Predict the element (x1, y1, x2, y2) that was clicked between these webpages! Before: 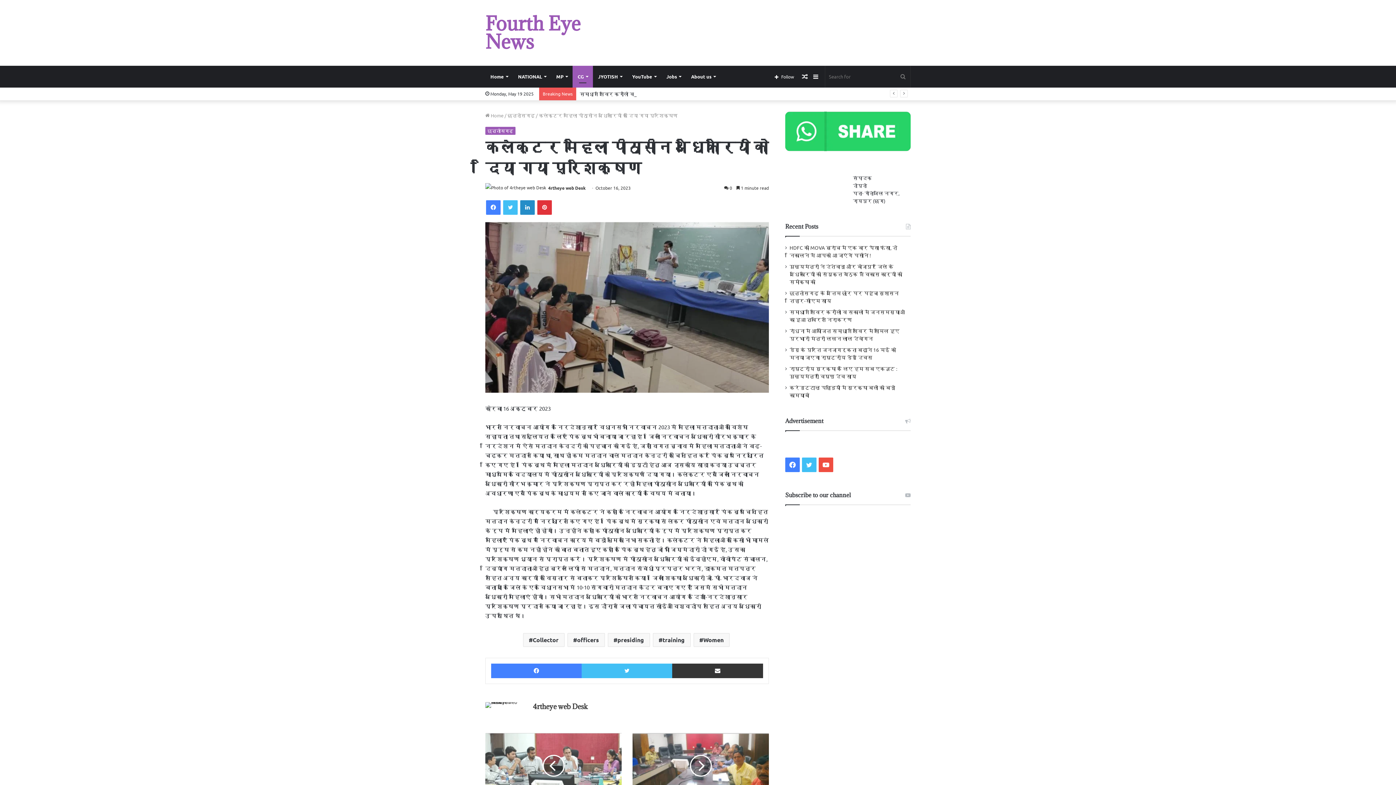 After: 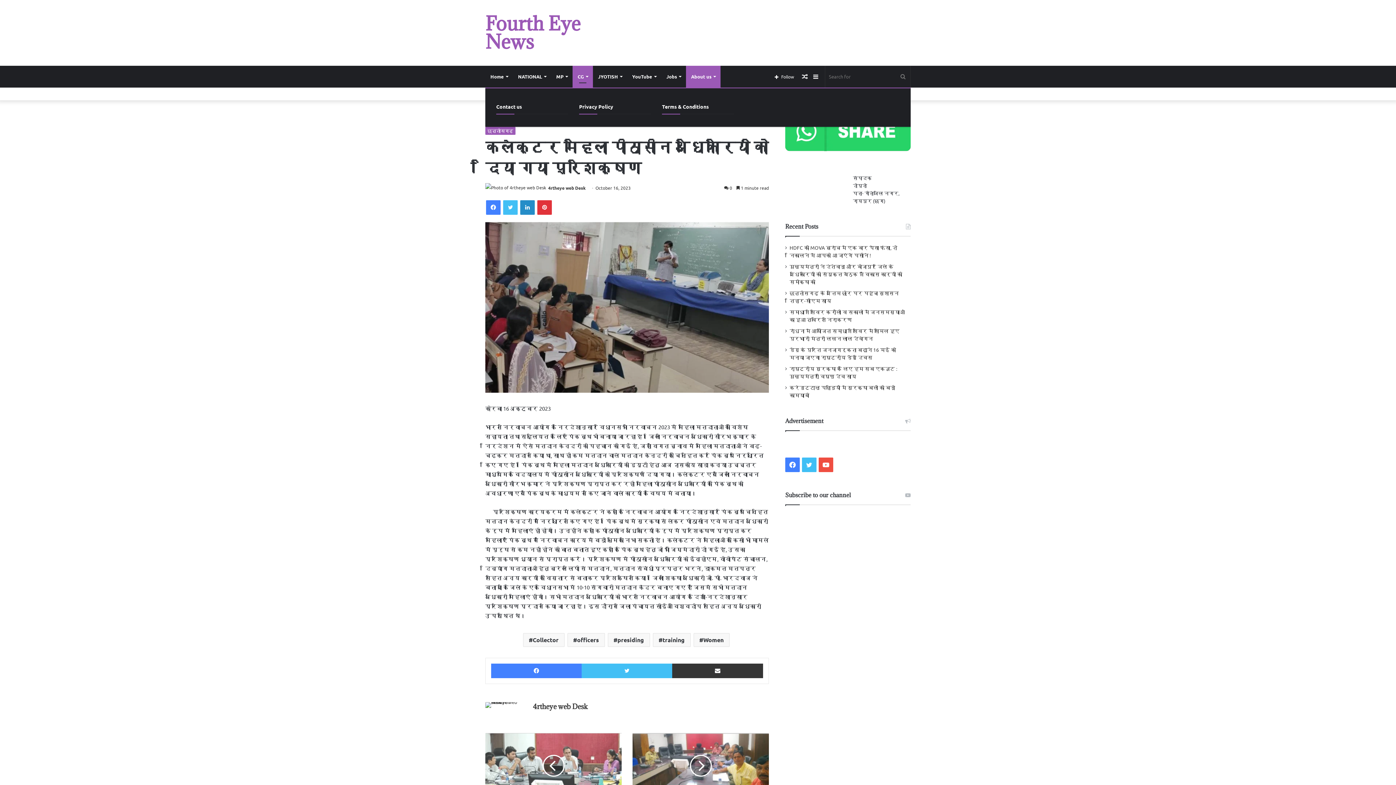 Action: bbox: (686, 65, 720, 87) label: About us